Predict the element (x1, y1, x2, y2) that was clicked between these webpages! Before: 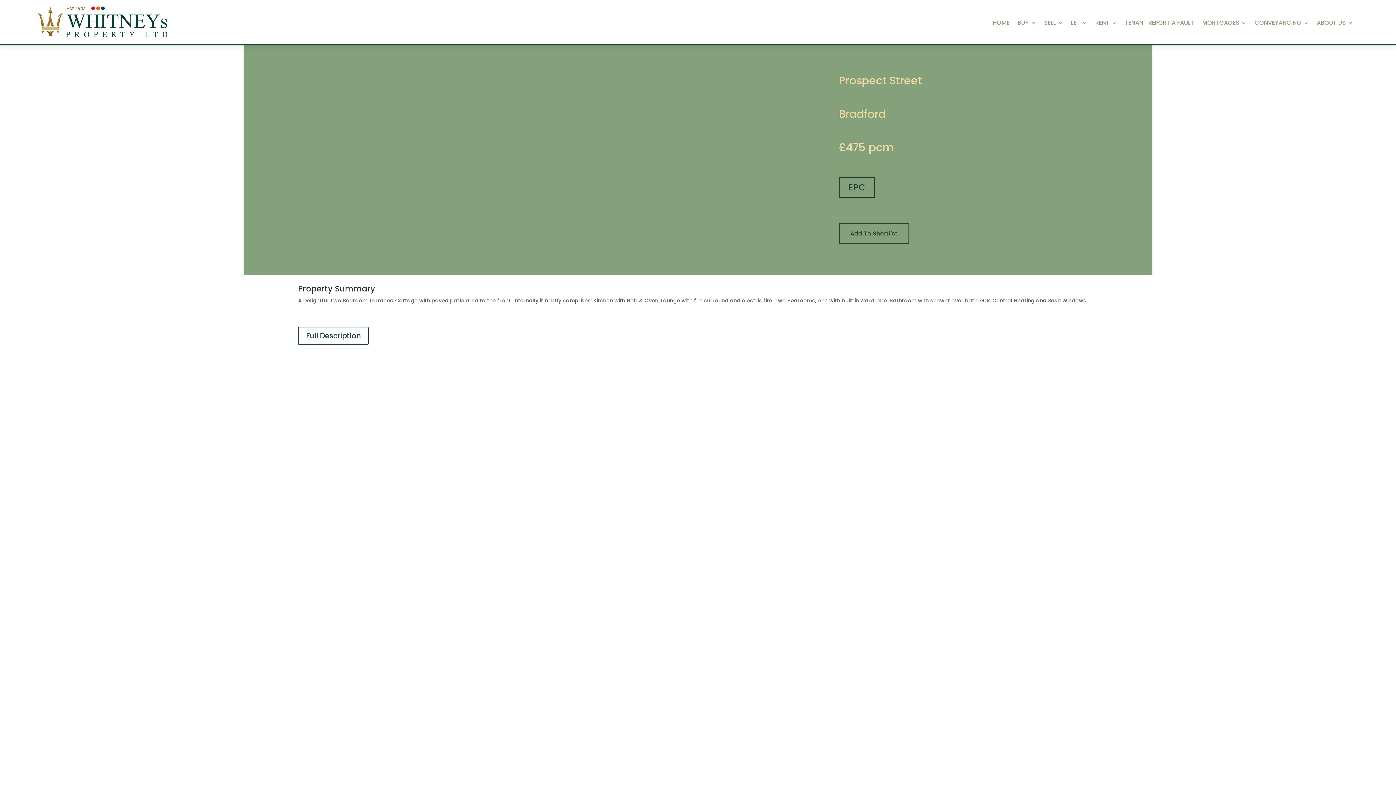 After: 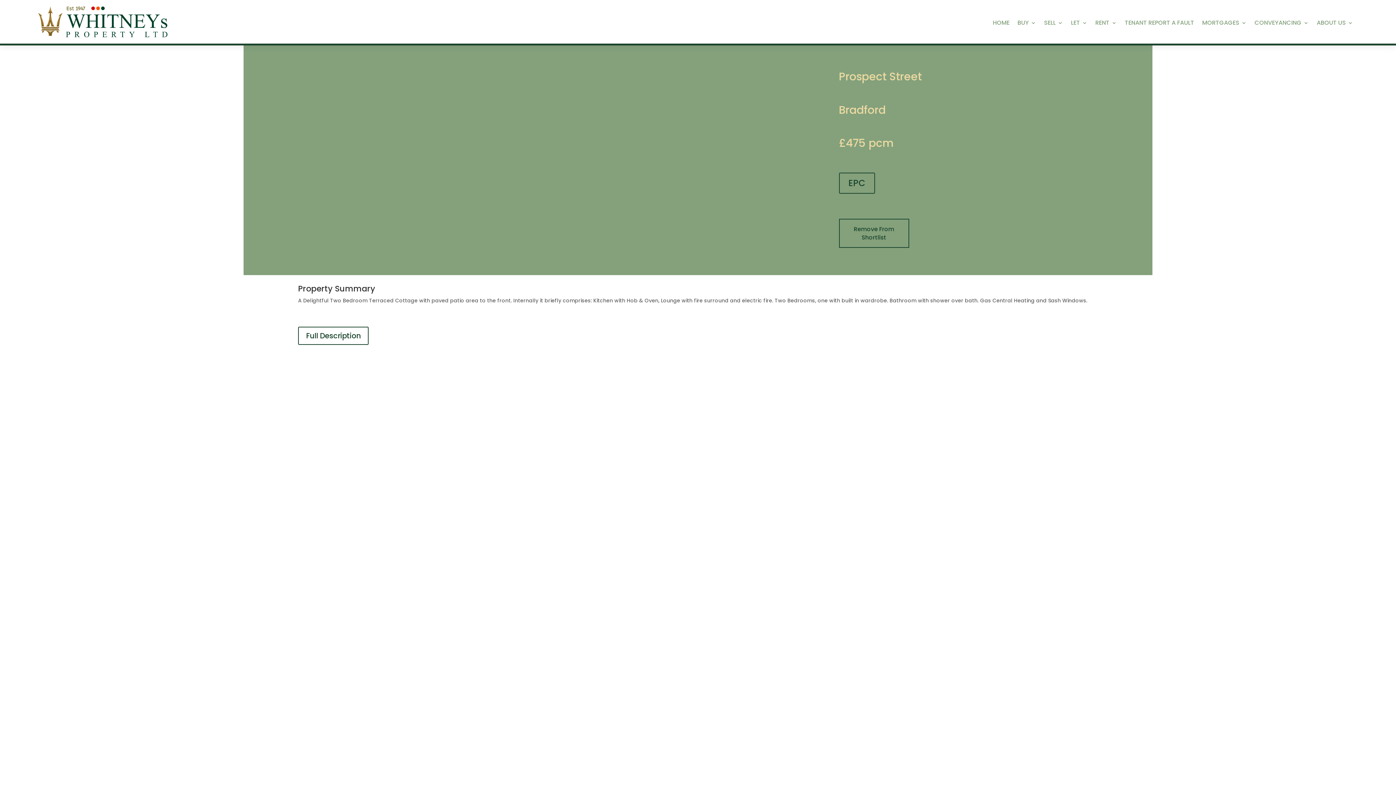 Action: bbox: (850, 229, 897, 237) label: Add To Shortlist